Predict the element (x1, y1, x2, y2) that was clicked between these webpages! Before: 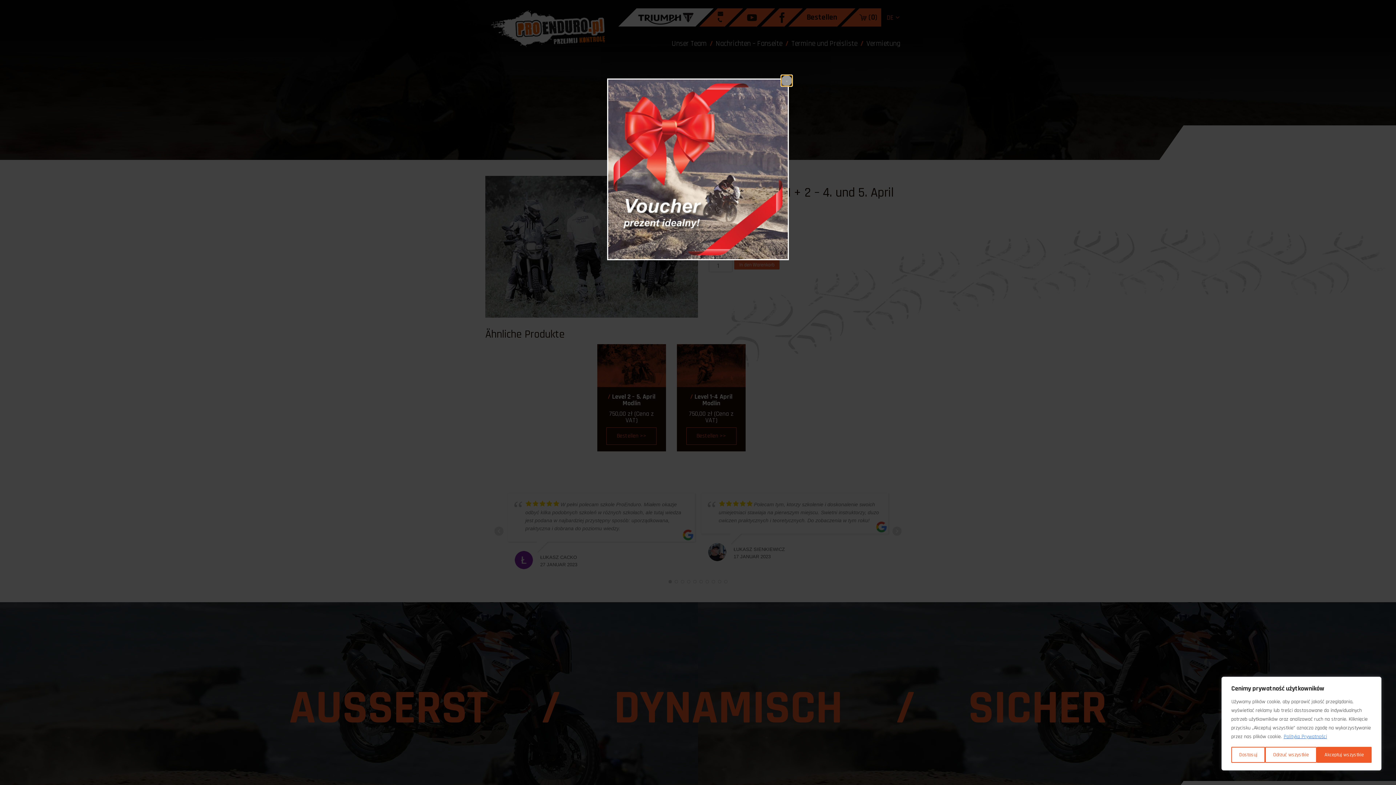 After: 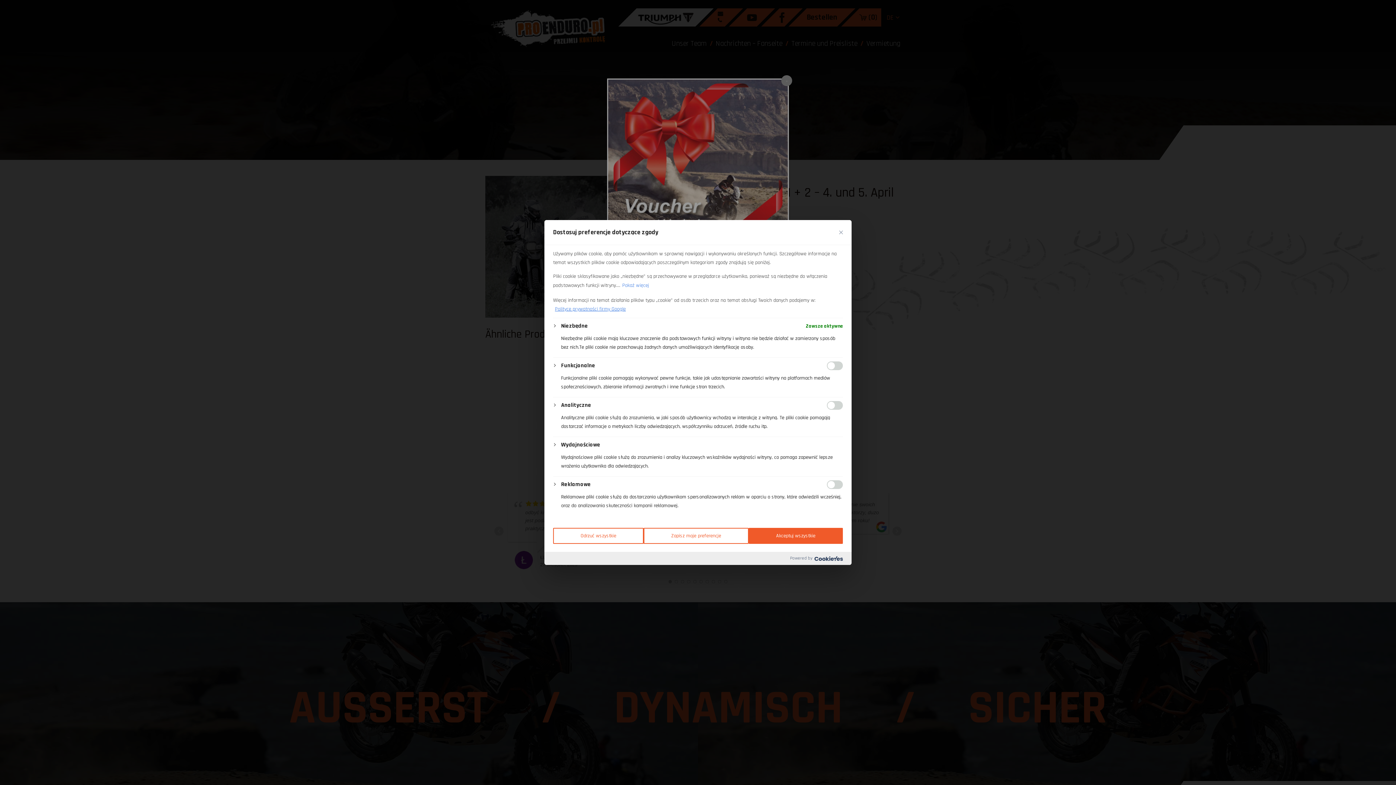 Action: label: Dostosuj bbox: (1231, 747, 1265, 763)